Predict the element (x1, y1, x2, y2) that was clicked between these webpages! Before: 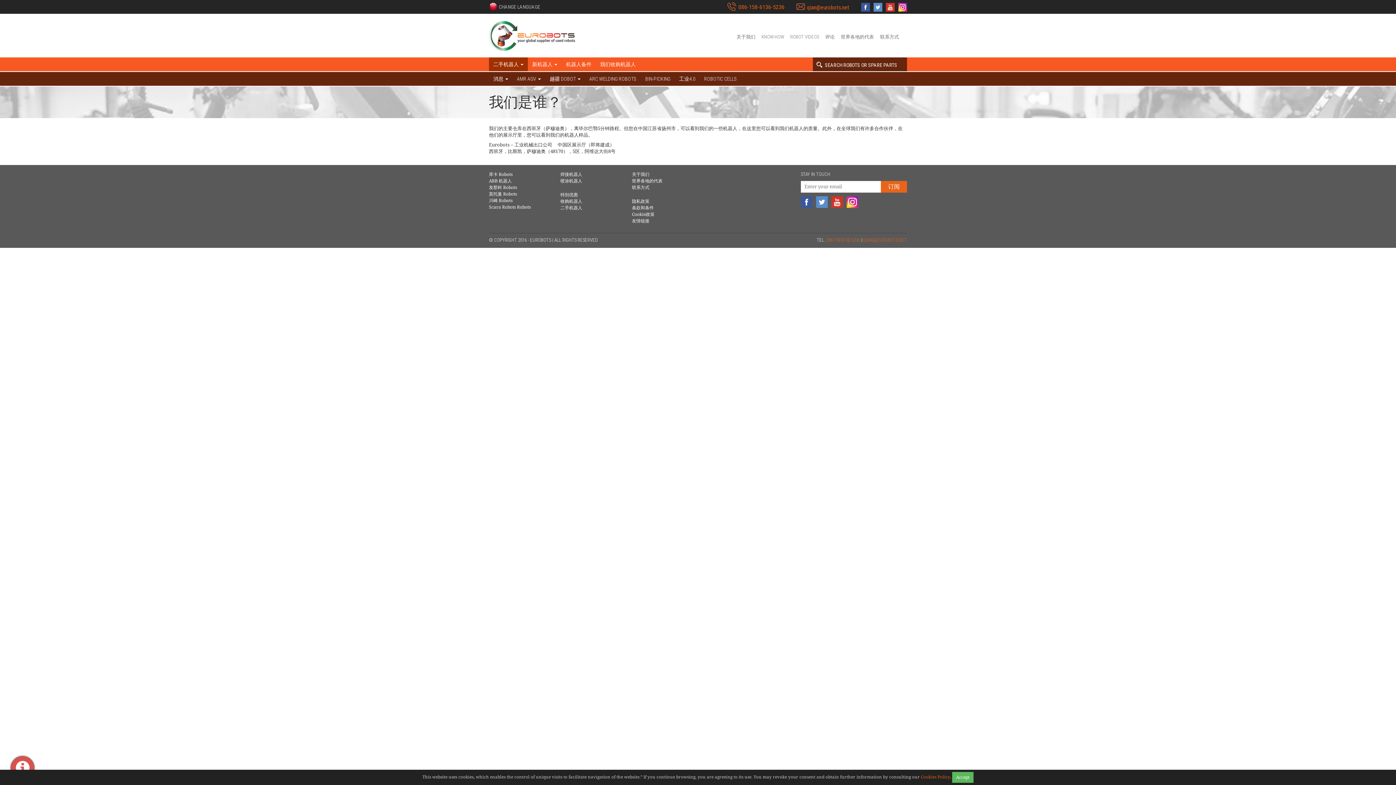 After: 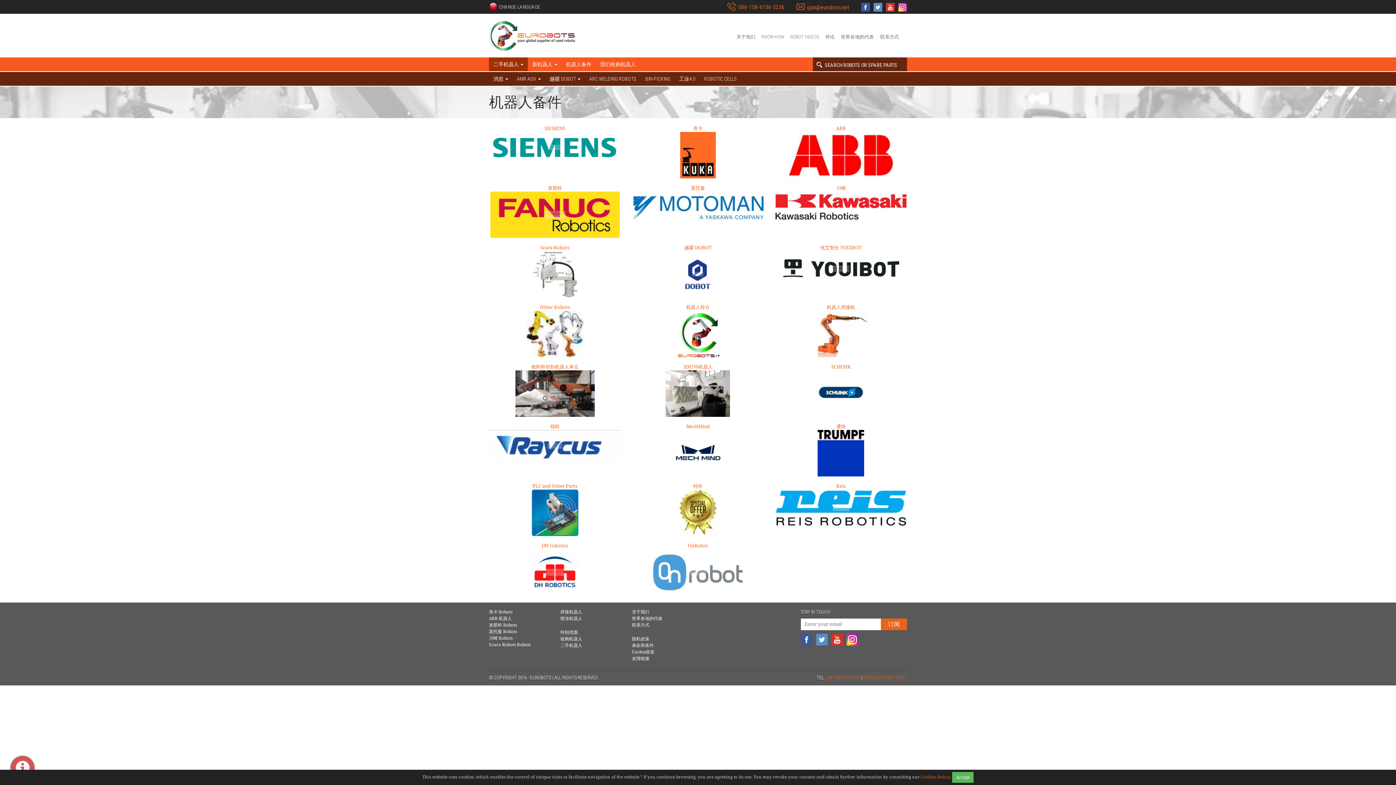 Action: bbox: (561, 57, 596, 71) label: 机器人备件